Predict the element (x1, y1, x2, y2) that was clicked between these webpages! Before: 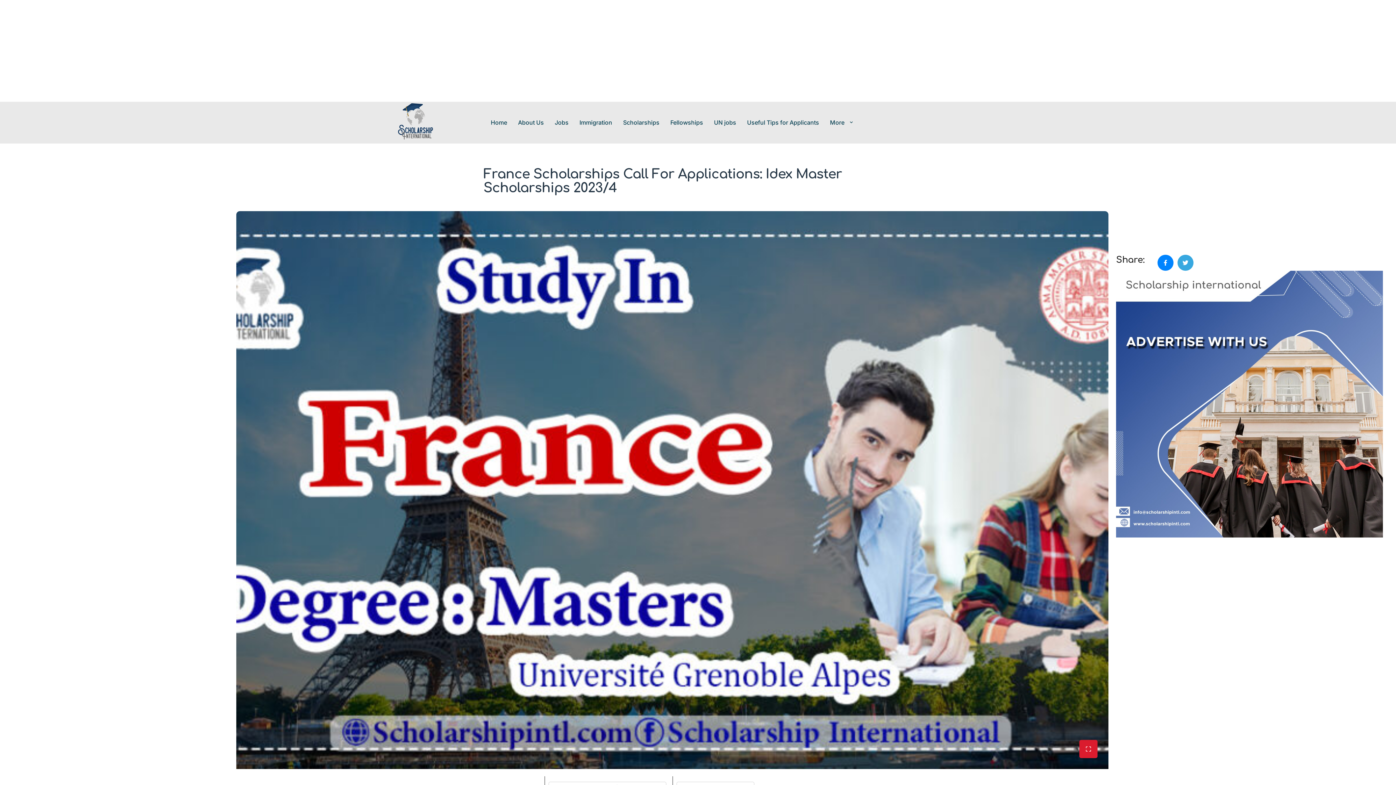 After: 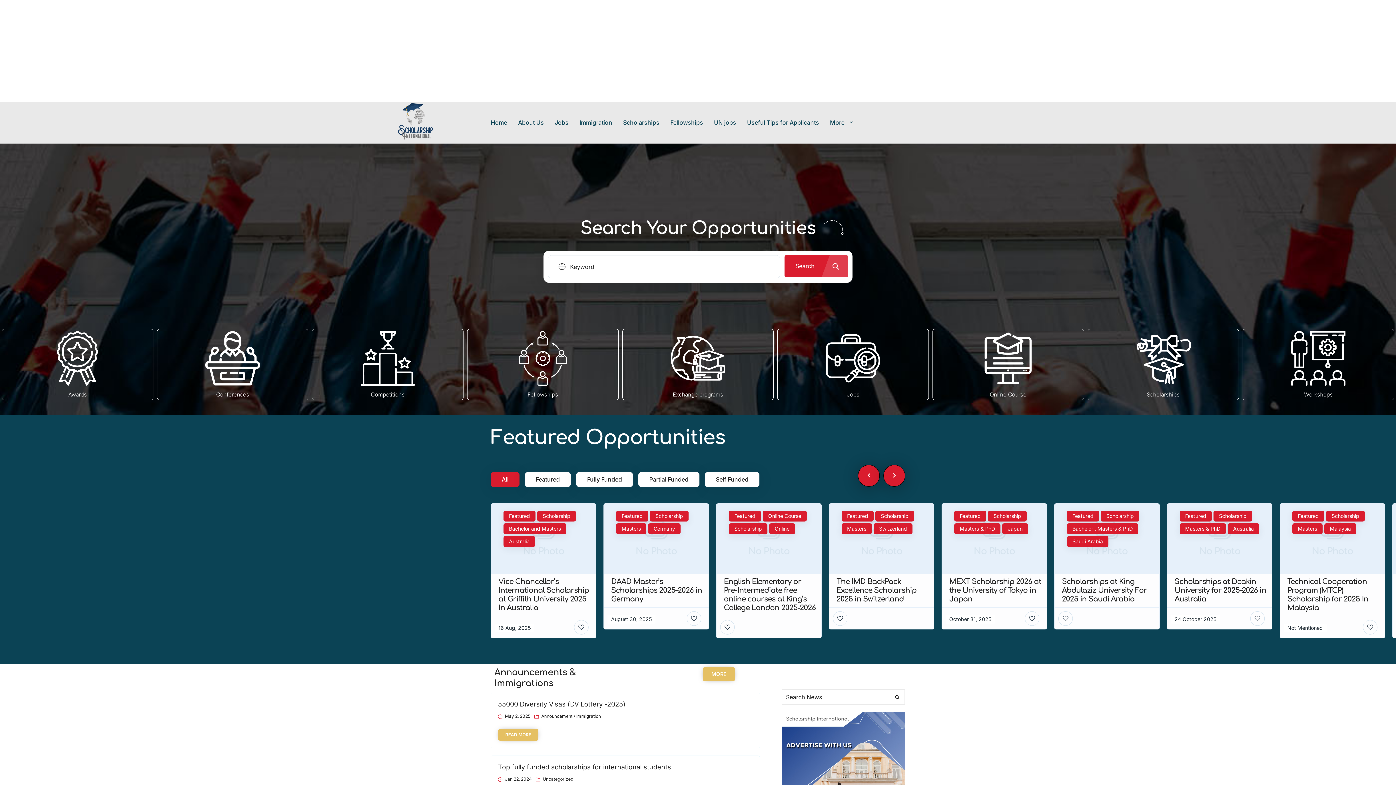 Action: bbox: (490, 102, 507, 141) label: Home